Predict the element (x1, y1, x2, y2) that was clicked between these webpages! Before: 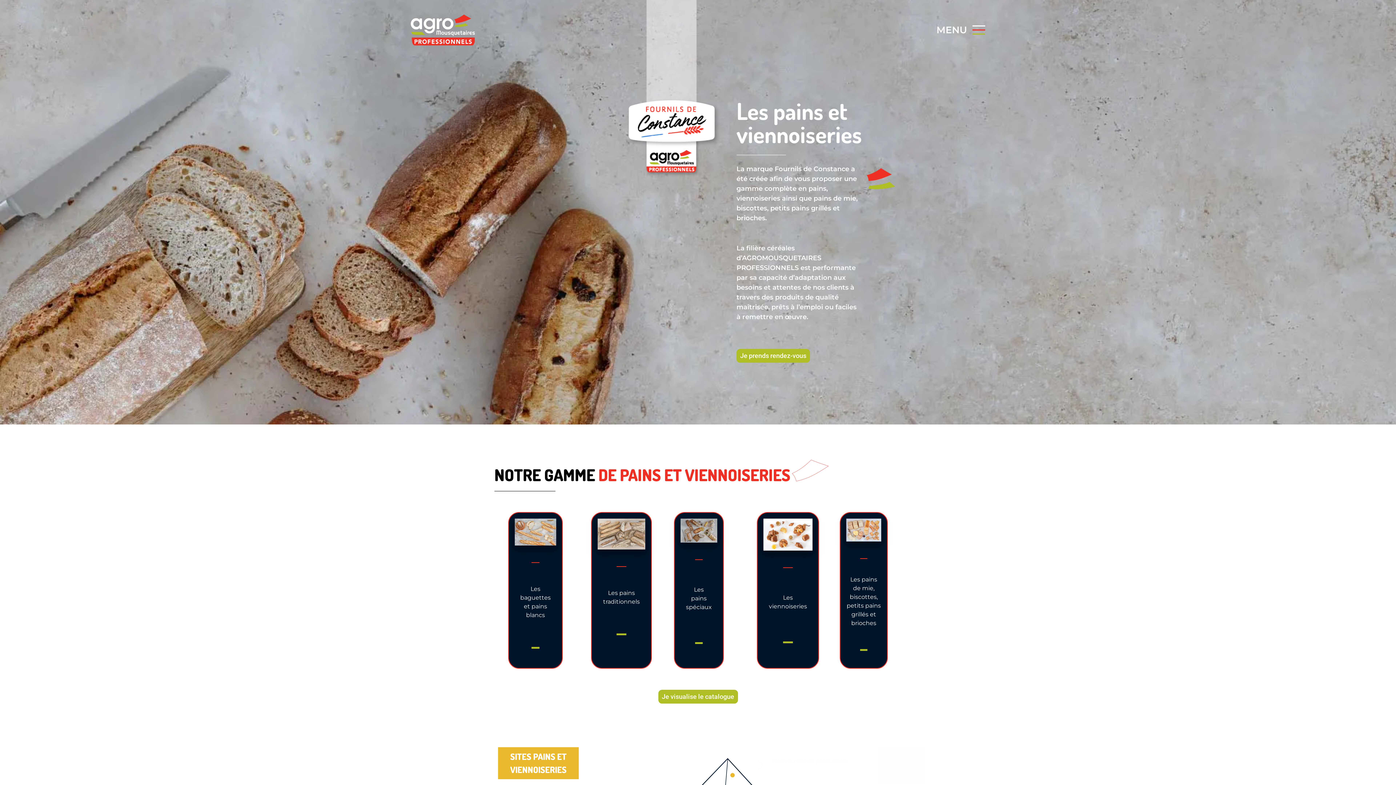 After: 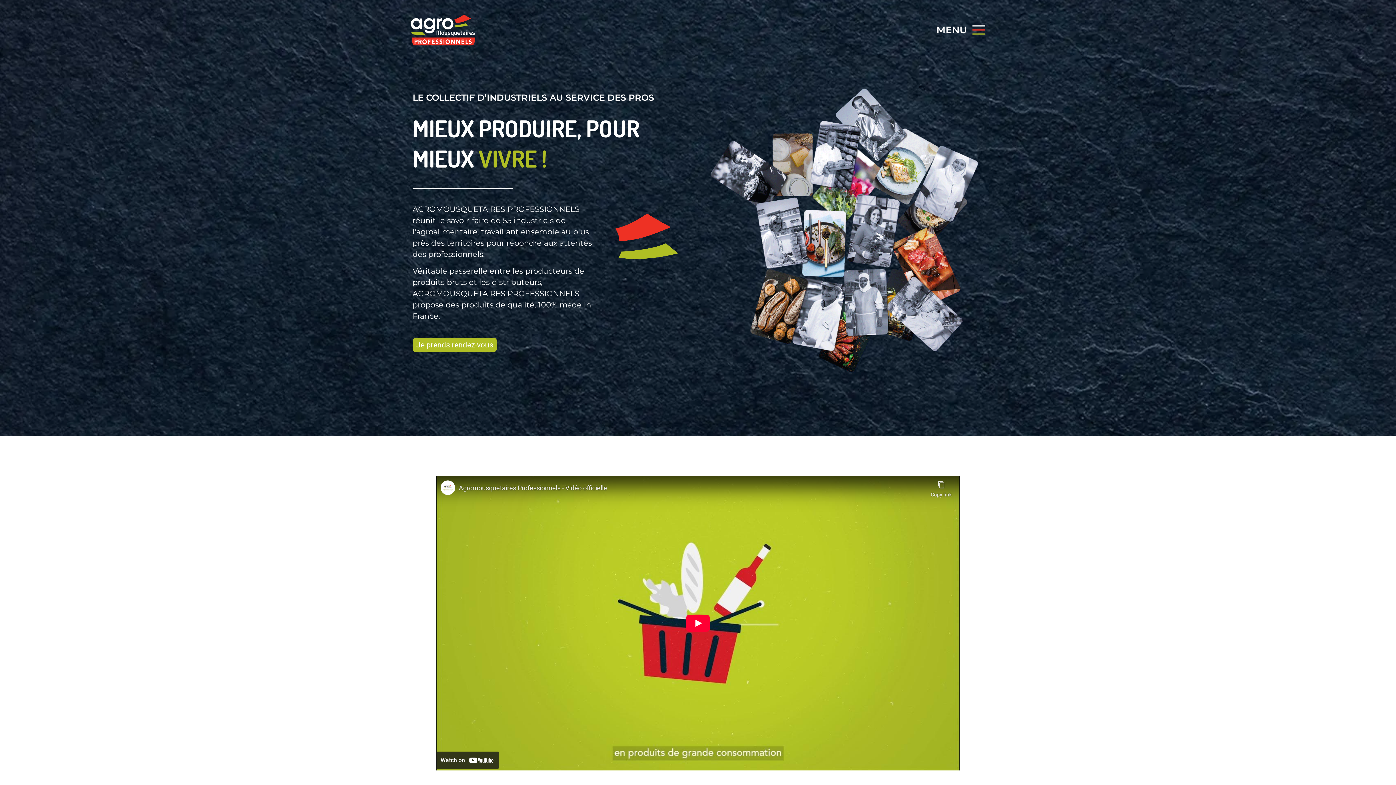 Action: bbox: (410, 14, 474, 45)